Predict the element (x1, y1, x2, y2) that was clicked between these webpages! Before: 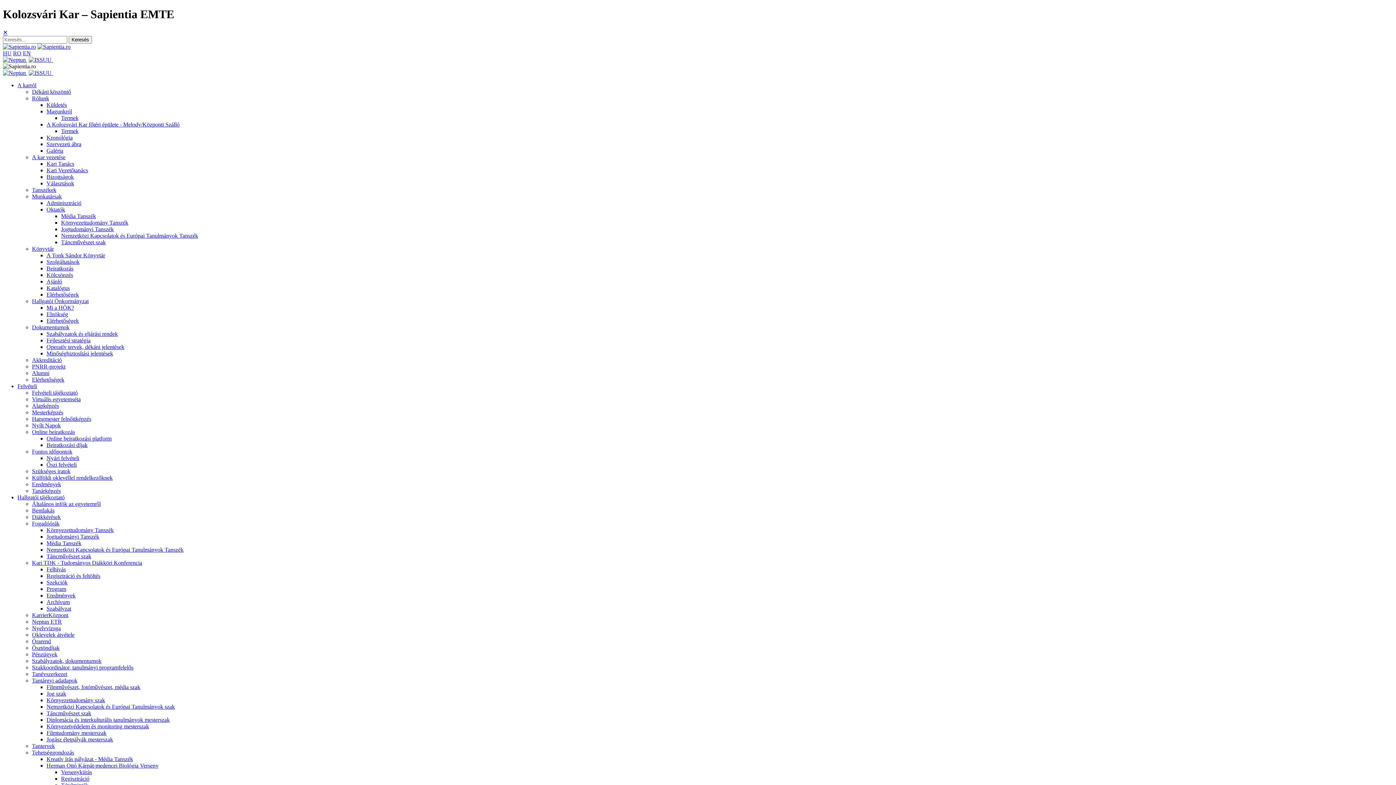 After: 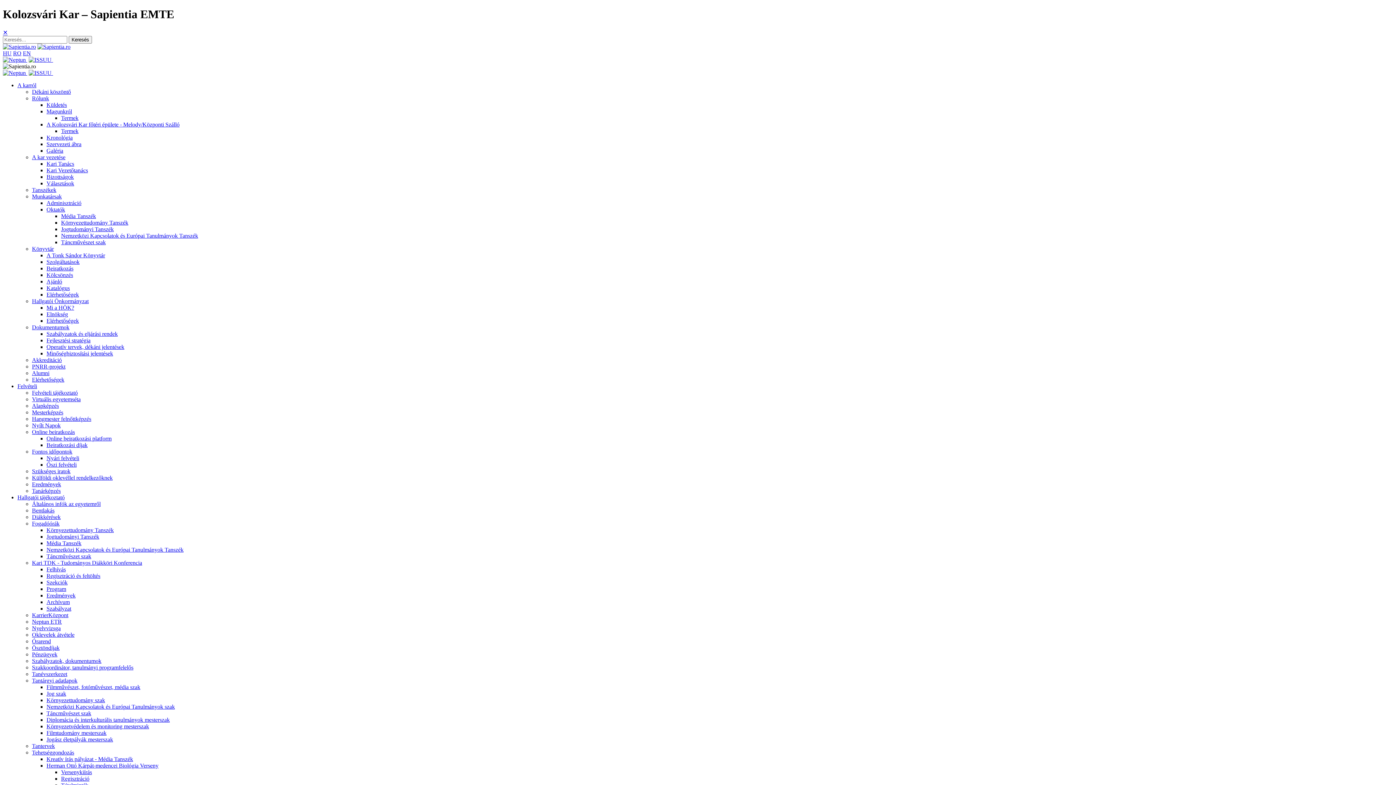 Action: label: A kar vezetése bbox: (32, 154, 65, 160)